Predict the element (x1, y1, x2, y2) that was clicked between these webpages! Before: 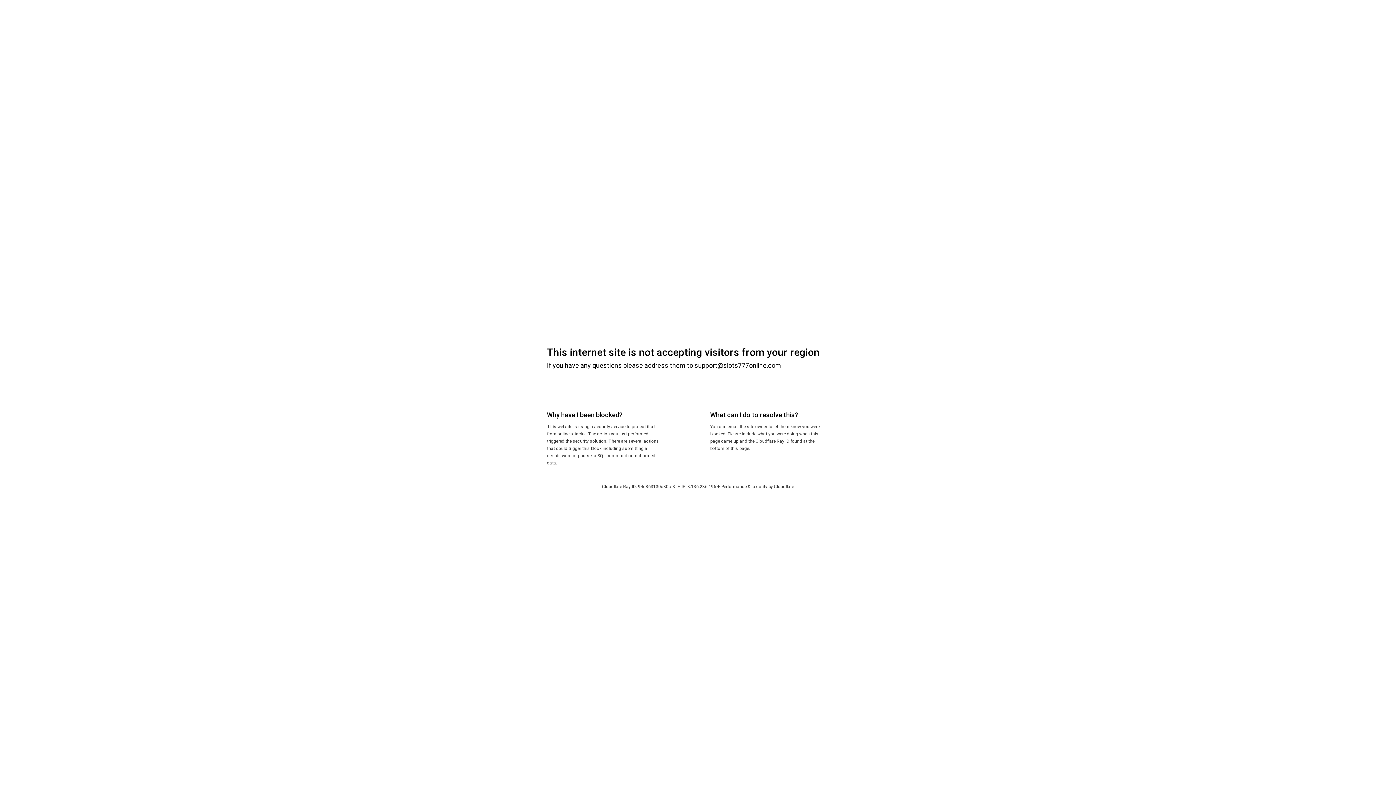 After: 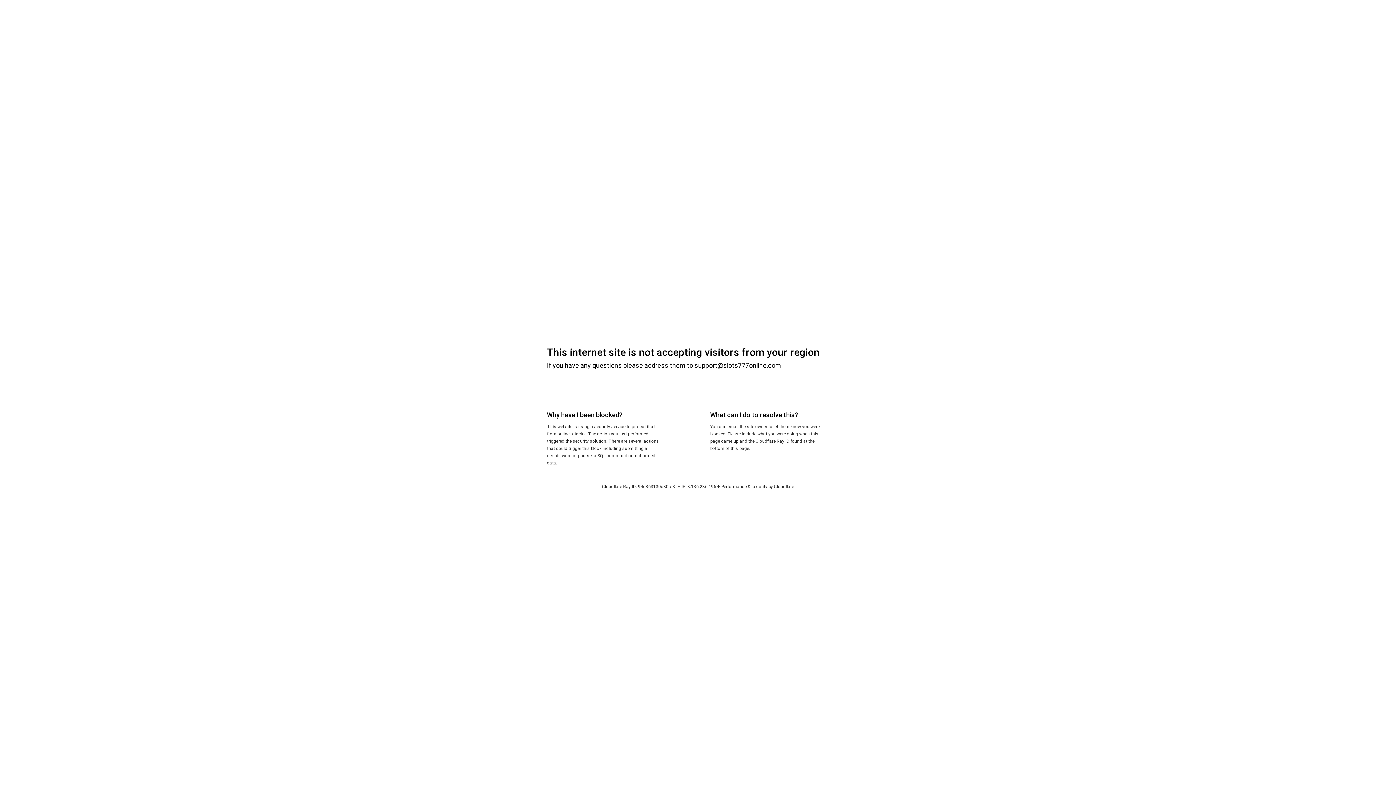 Action: bbox: (774, 484, 794, 489) label: Cloudflare